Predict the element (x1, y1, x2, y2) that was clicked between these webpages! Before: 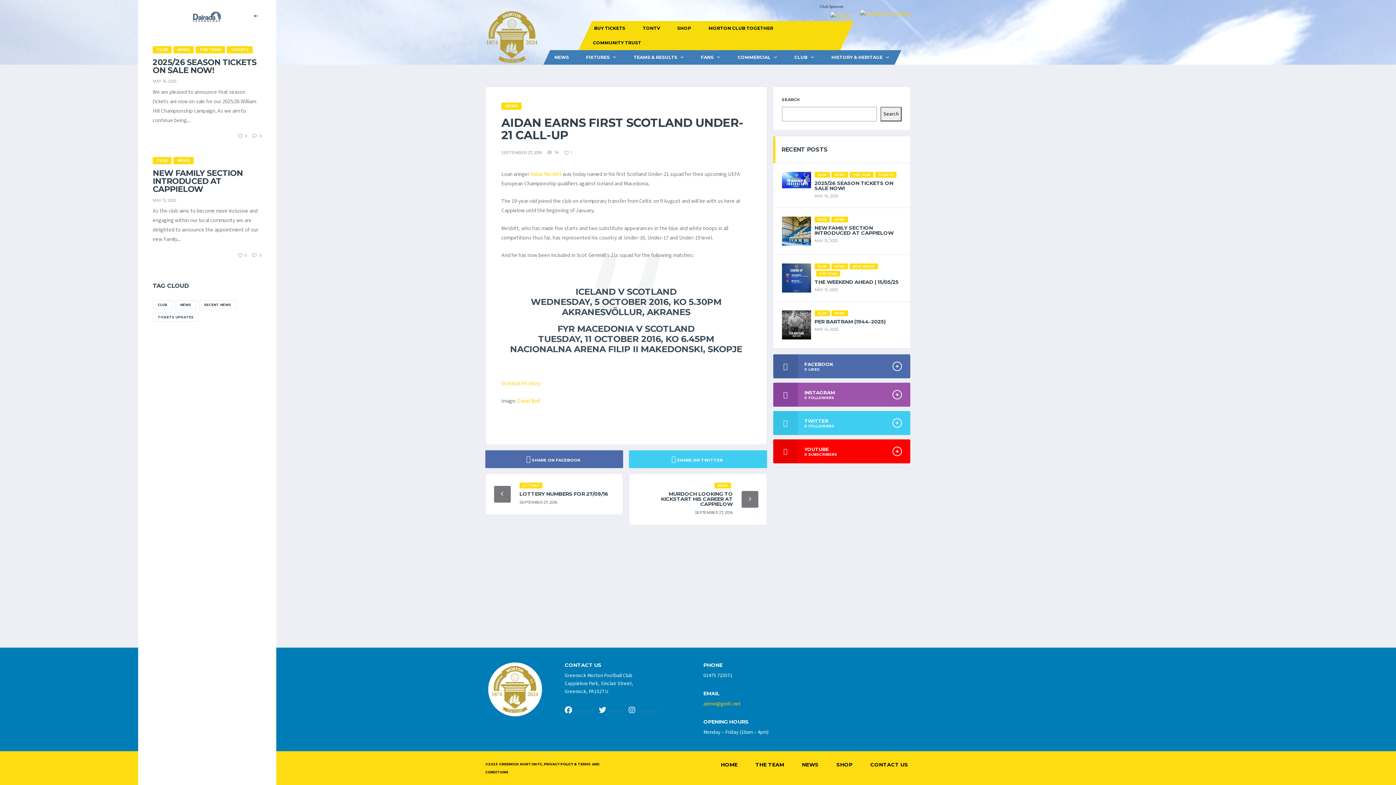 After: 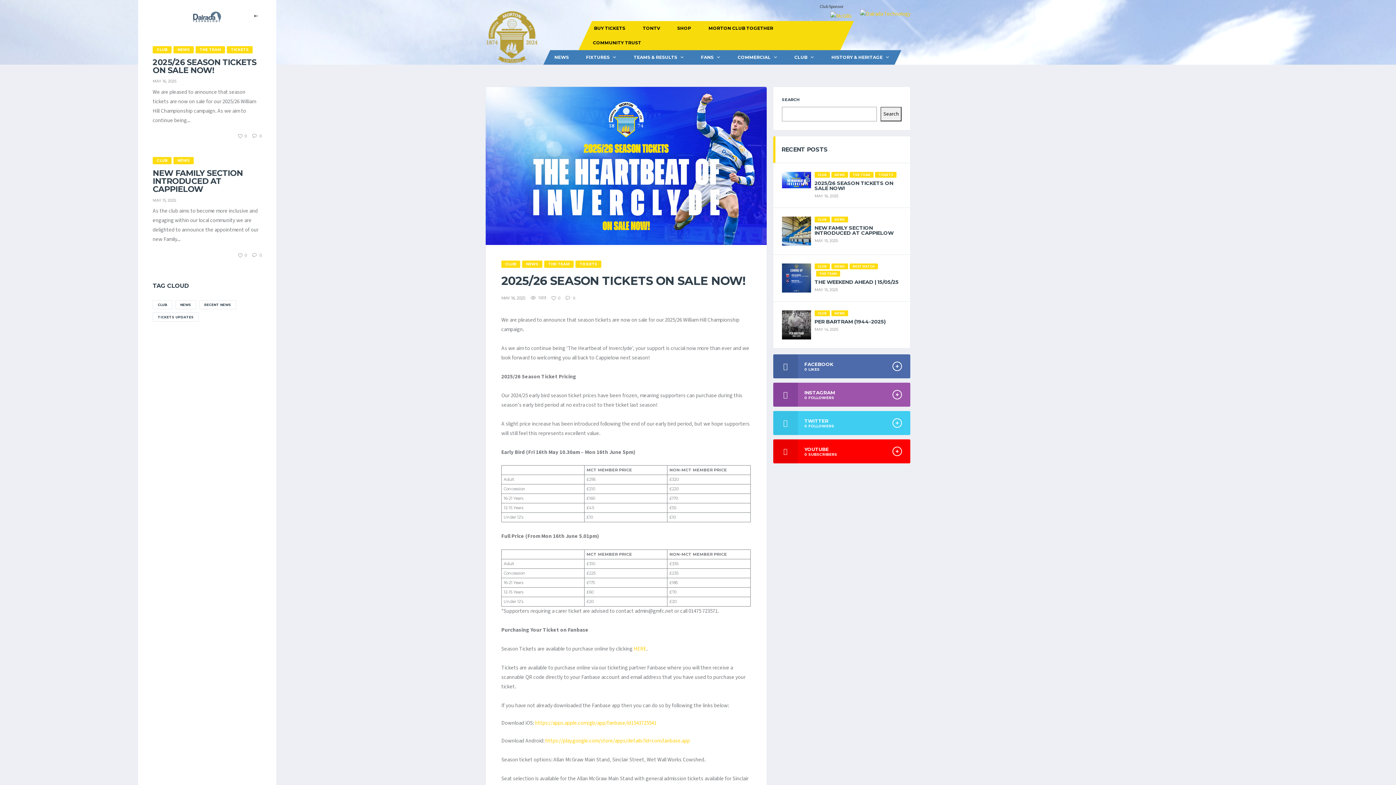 Action: bbox: (782, 172, 811, 188)